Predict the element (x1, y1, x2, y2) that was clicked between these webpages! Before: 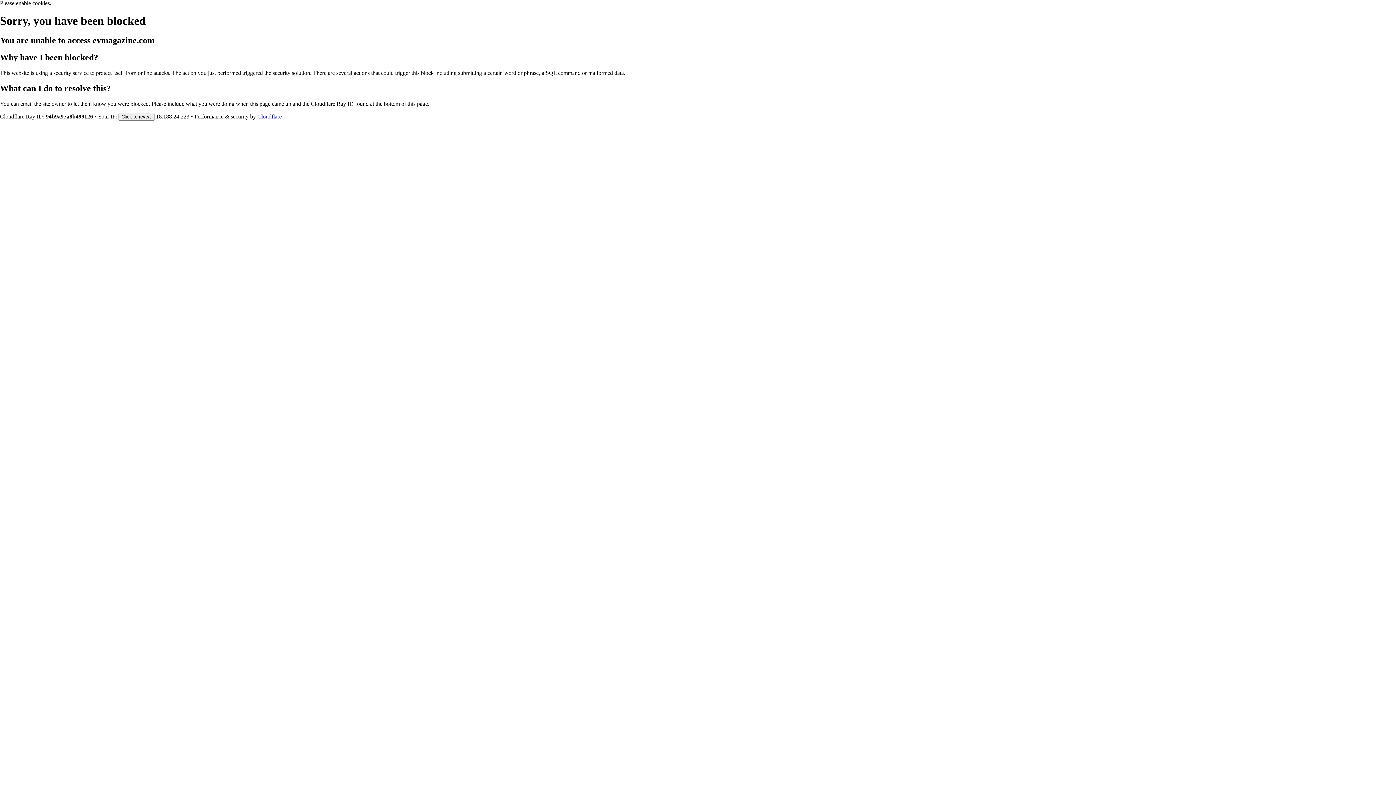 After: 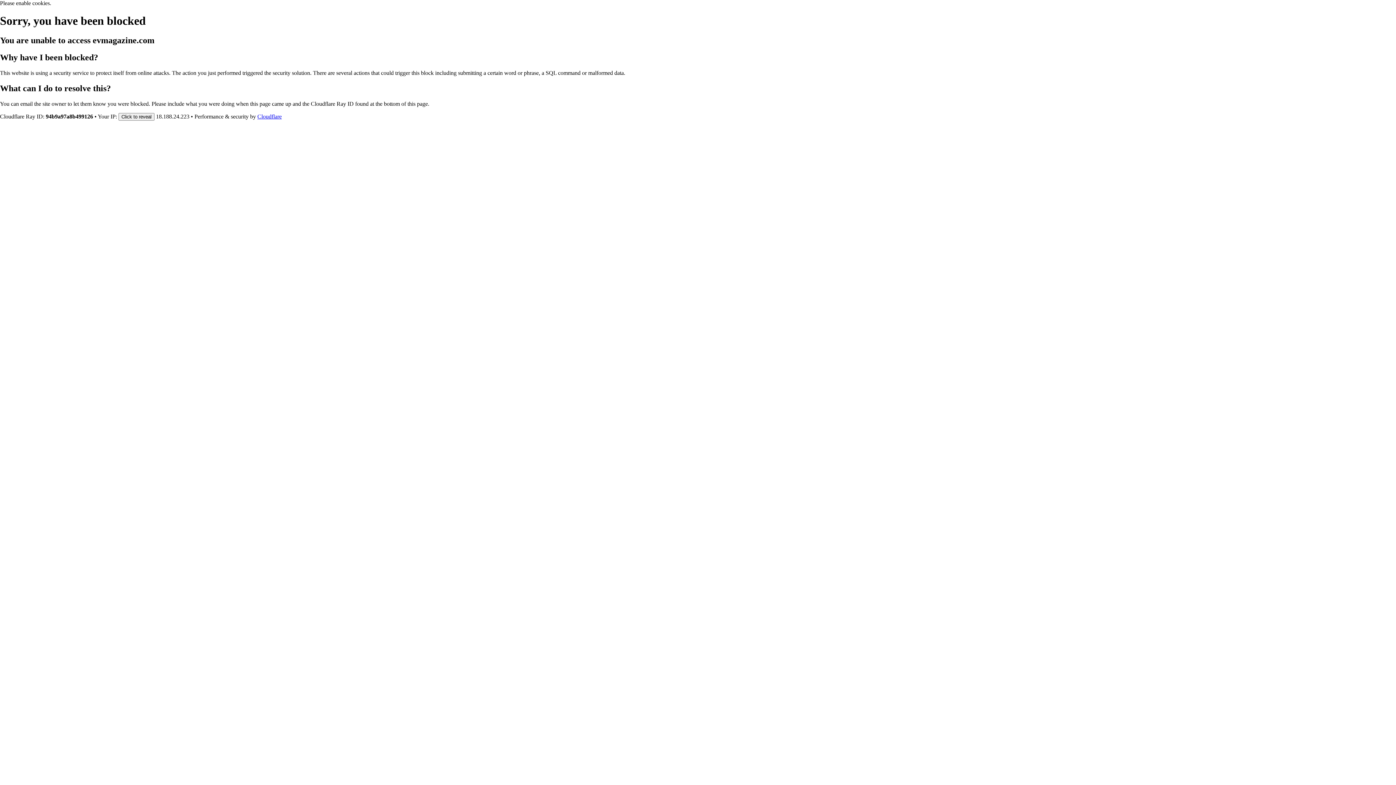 Action: label: Cloudflare bbox: (257, 113, 281, 119)